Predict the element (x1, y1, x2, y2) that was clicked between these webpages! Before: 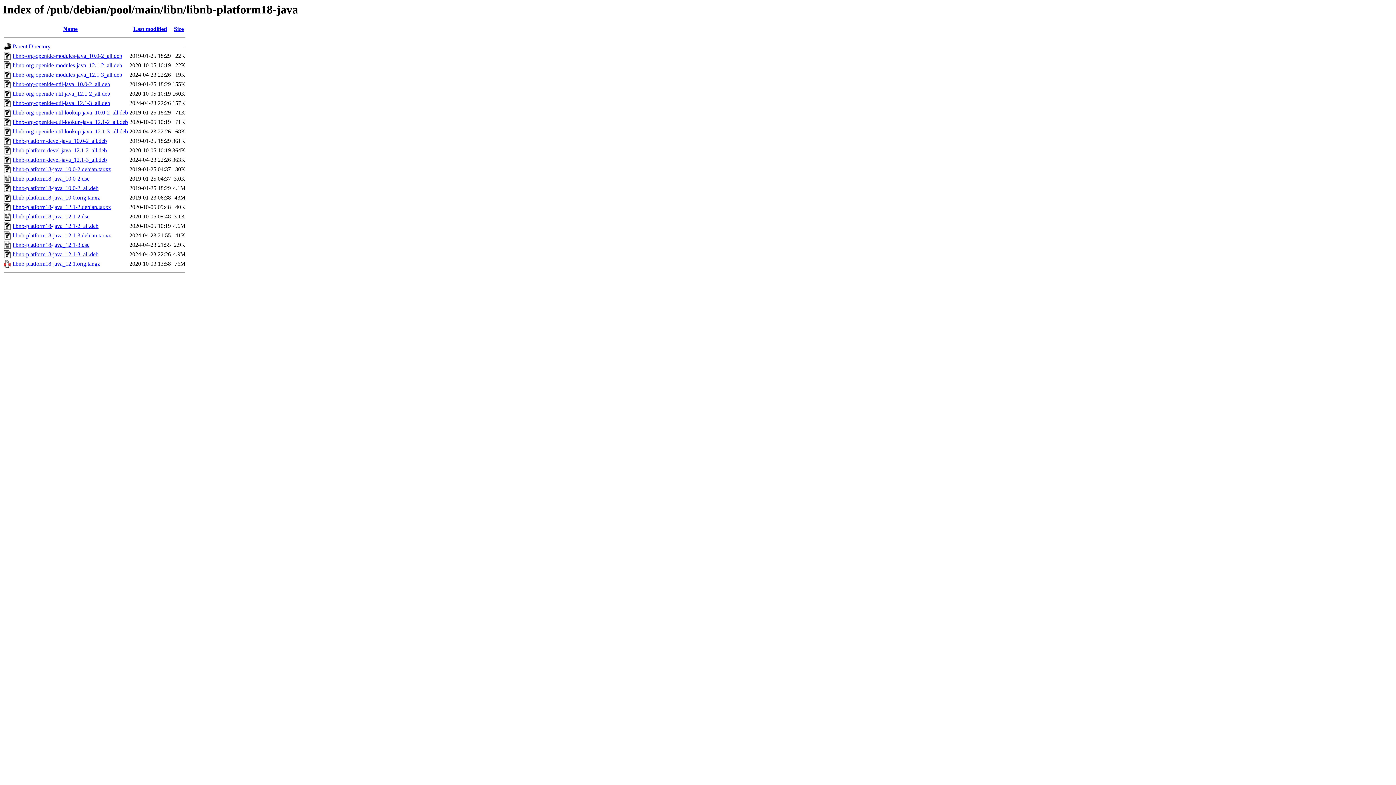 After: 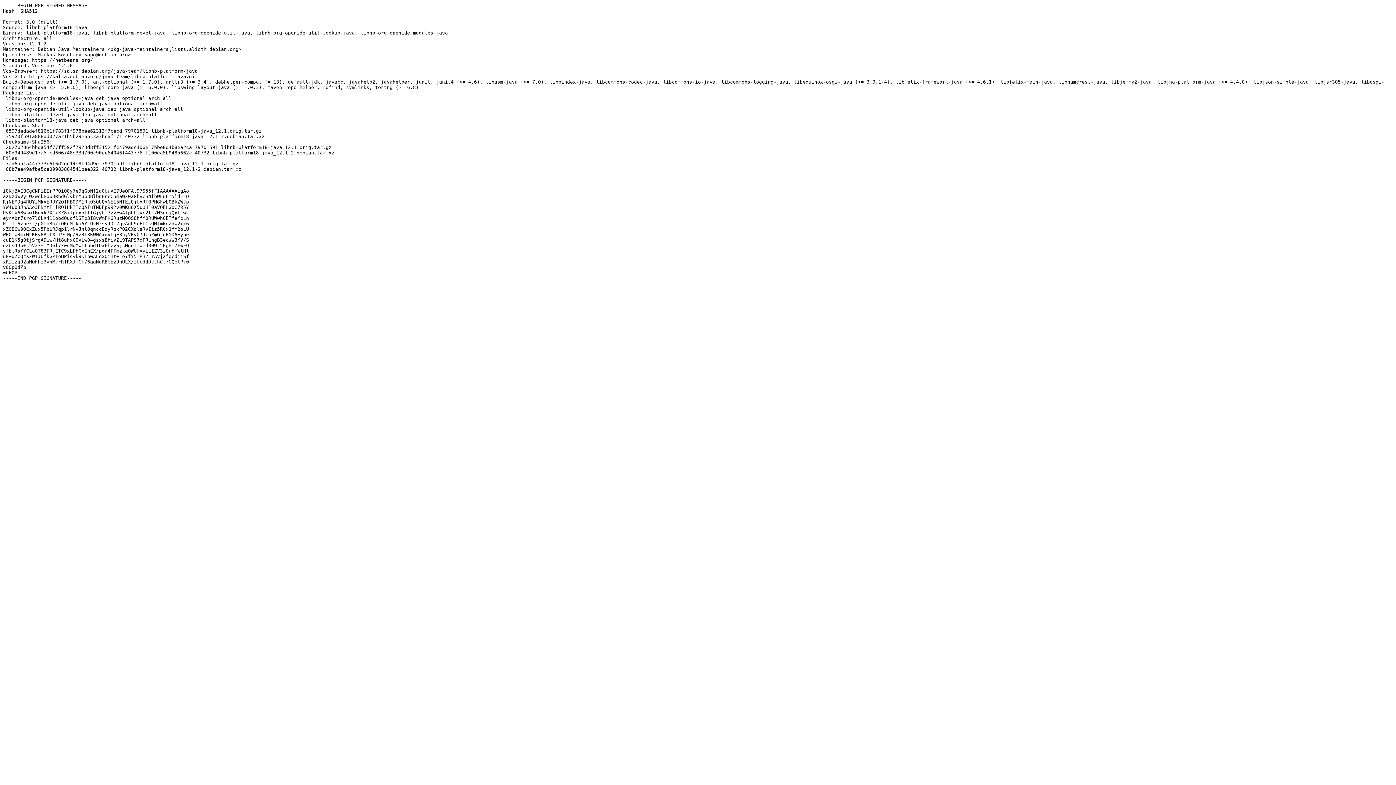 Action: label: libnb-platform18-java_12.1-2.dsc bbox: (12, 213, 89, 219)